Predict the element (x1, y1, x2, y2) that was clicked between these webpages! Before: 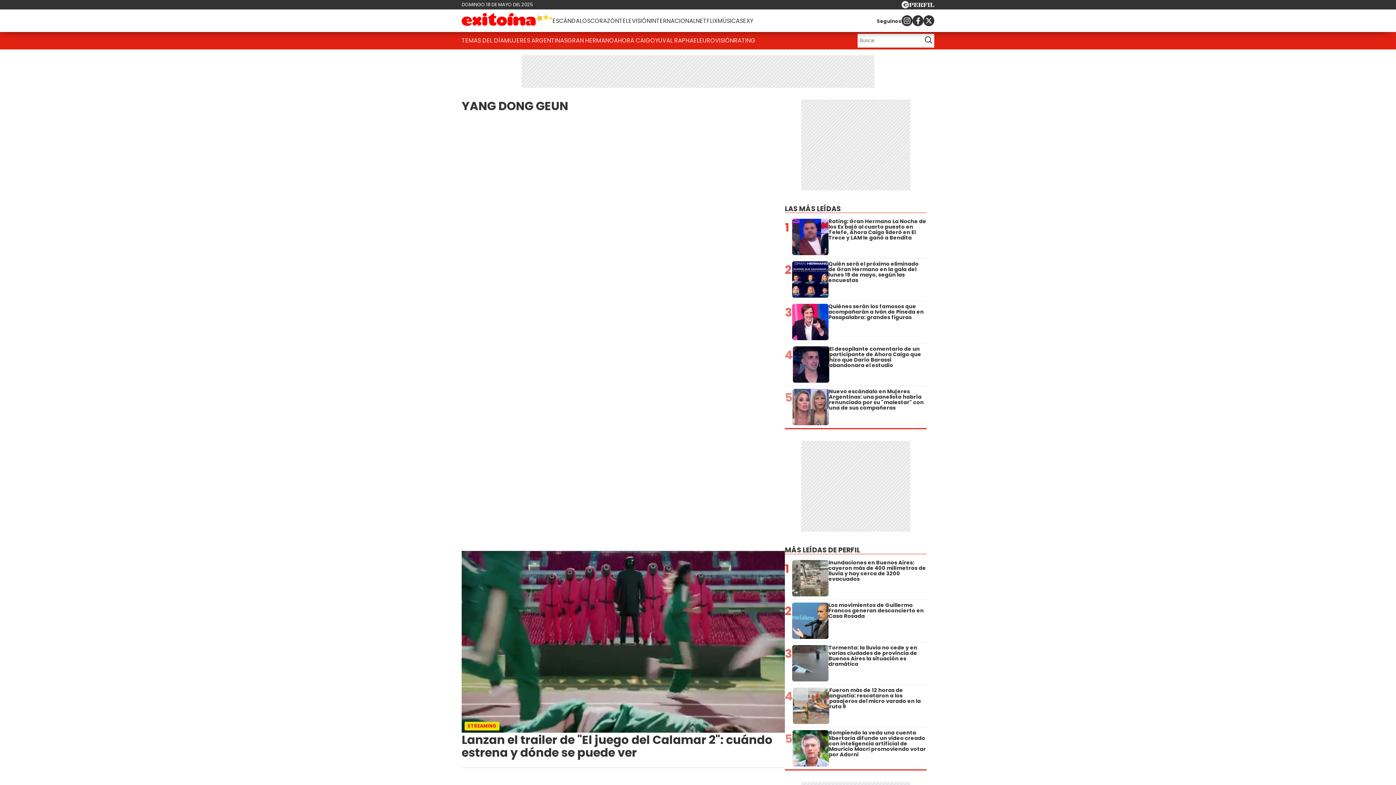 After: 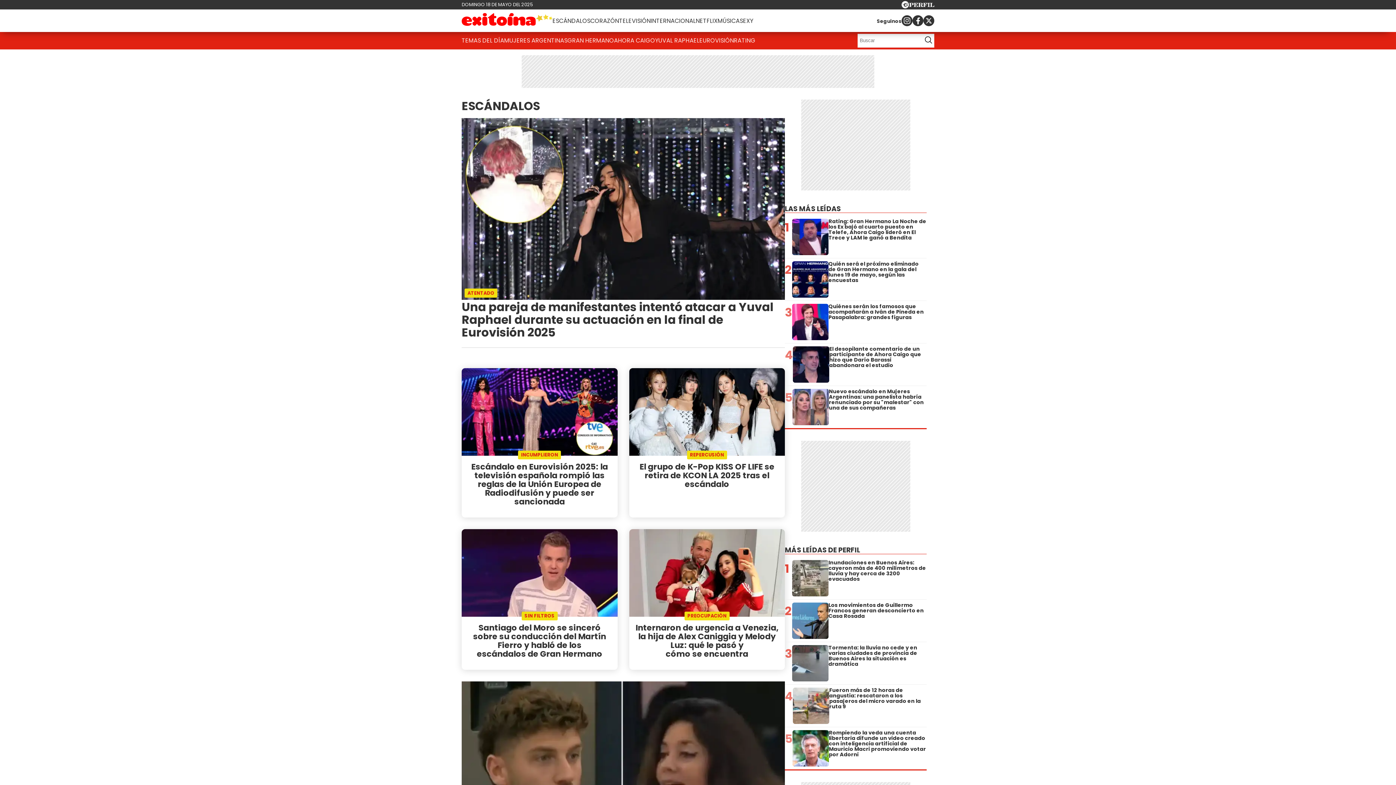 Action: label: ESCÁNDALOS bbox: (552, 13, 590, 28)